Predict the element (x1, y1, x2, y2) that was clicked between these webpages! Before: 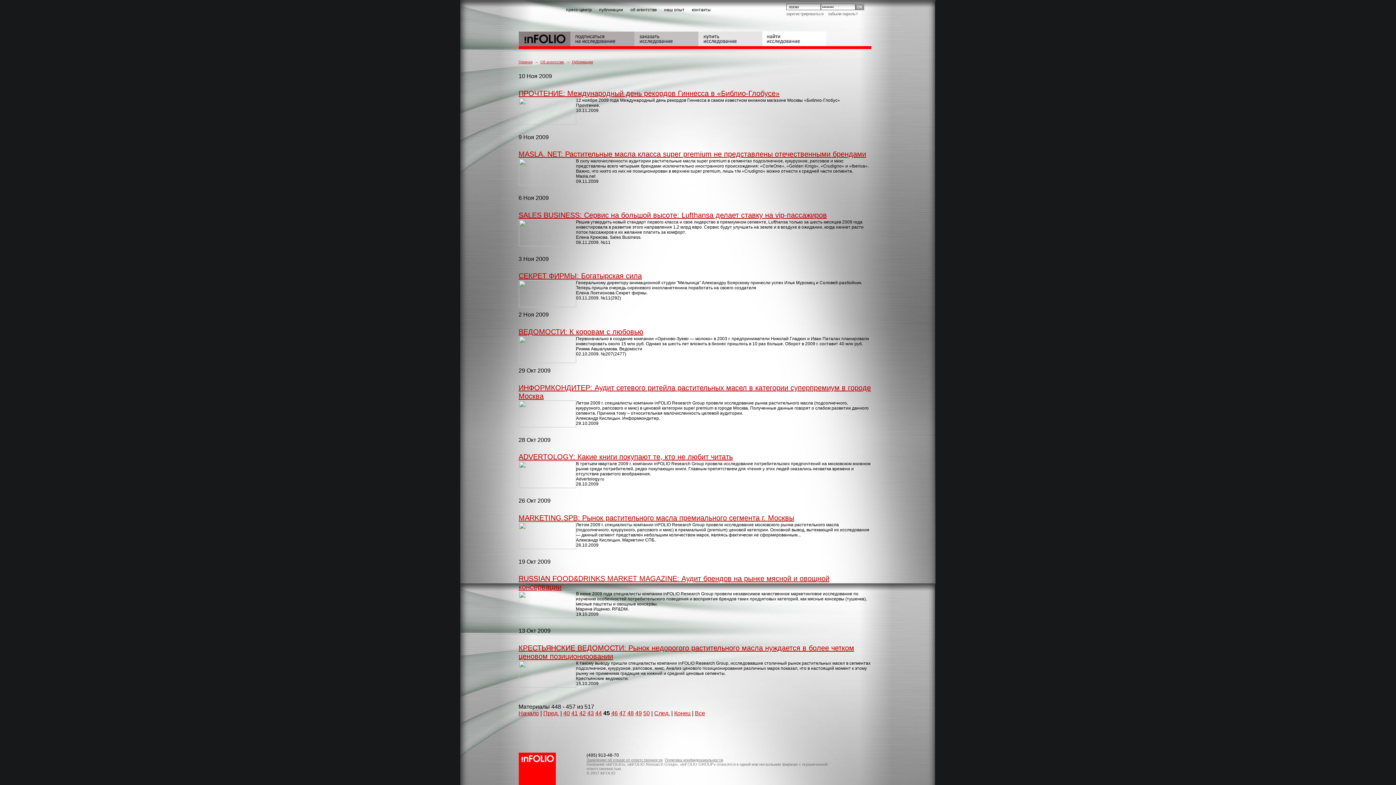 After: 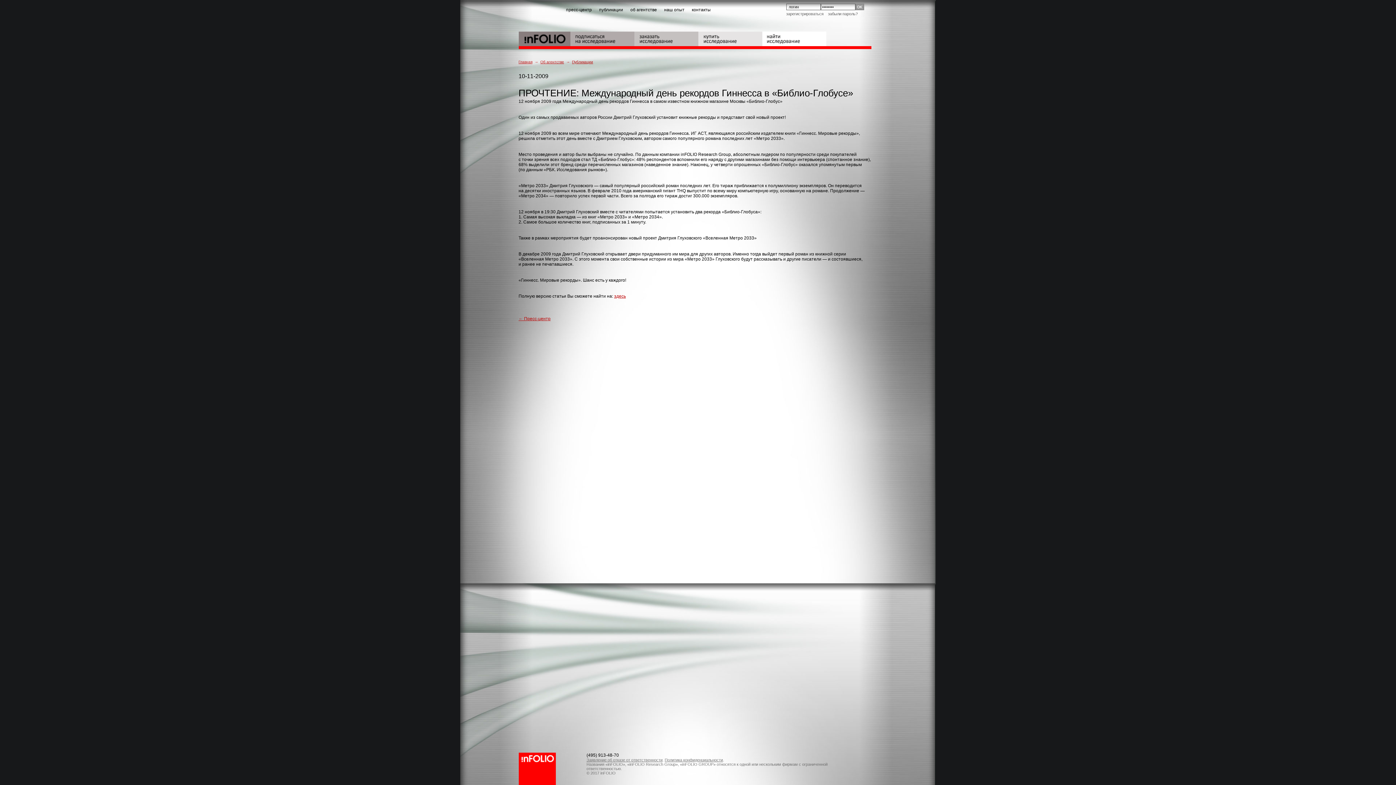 Action: label: ПРОЧТЕНИЕ: Международный день рекордов Гиннесса в «Библио-Глобусе» bbox: (518, 89, 779, 97)